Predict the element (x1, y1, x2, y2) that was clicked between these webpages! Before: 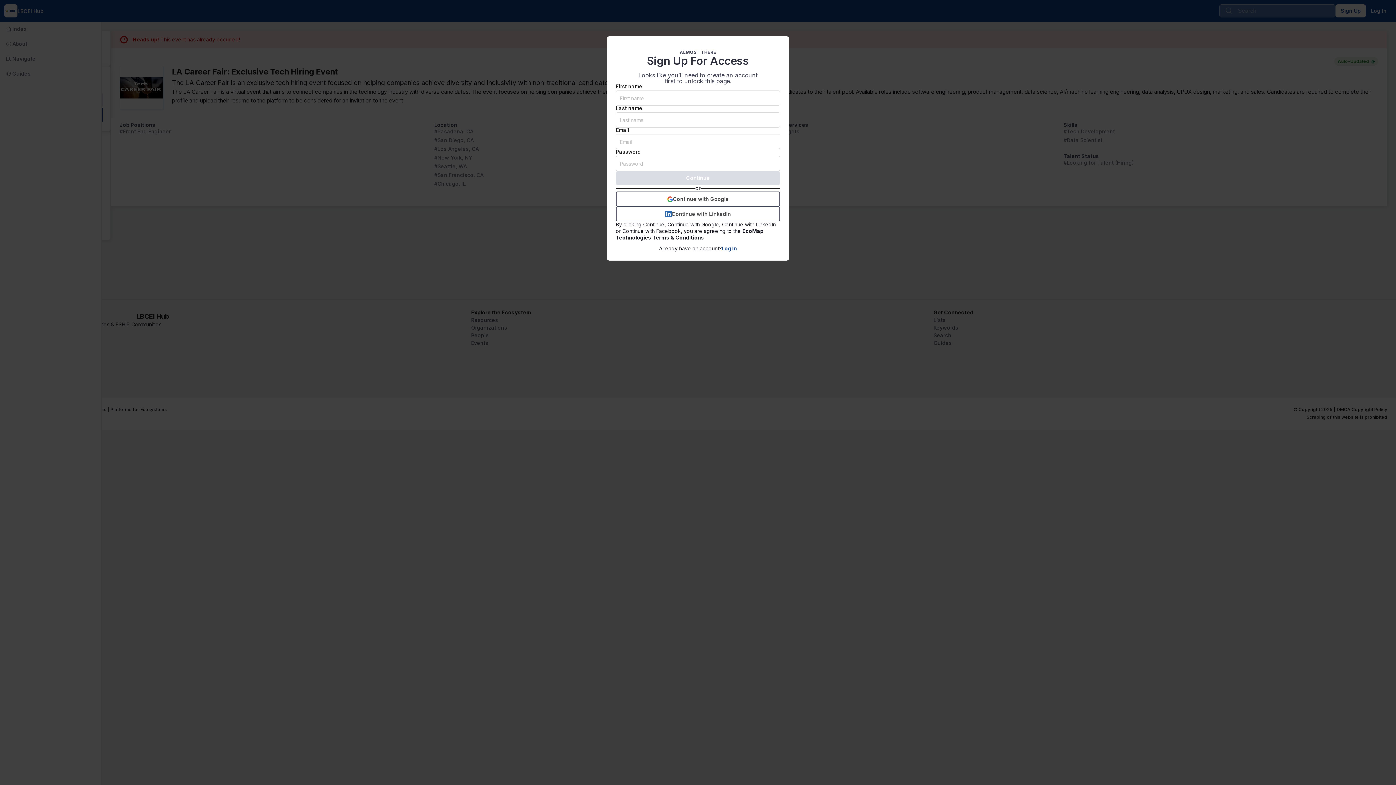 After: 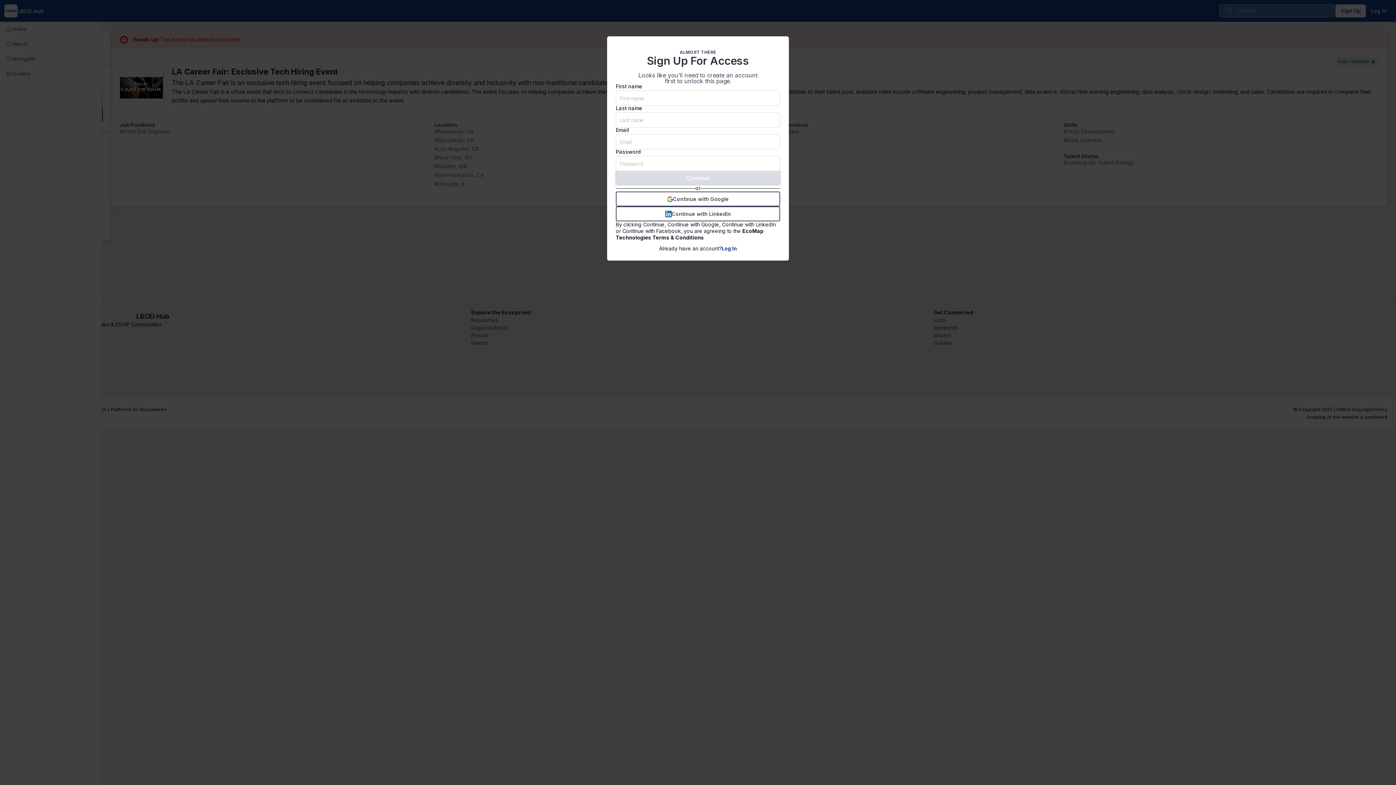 Action: label: Continue bbox: (616, 171, 780, 185)